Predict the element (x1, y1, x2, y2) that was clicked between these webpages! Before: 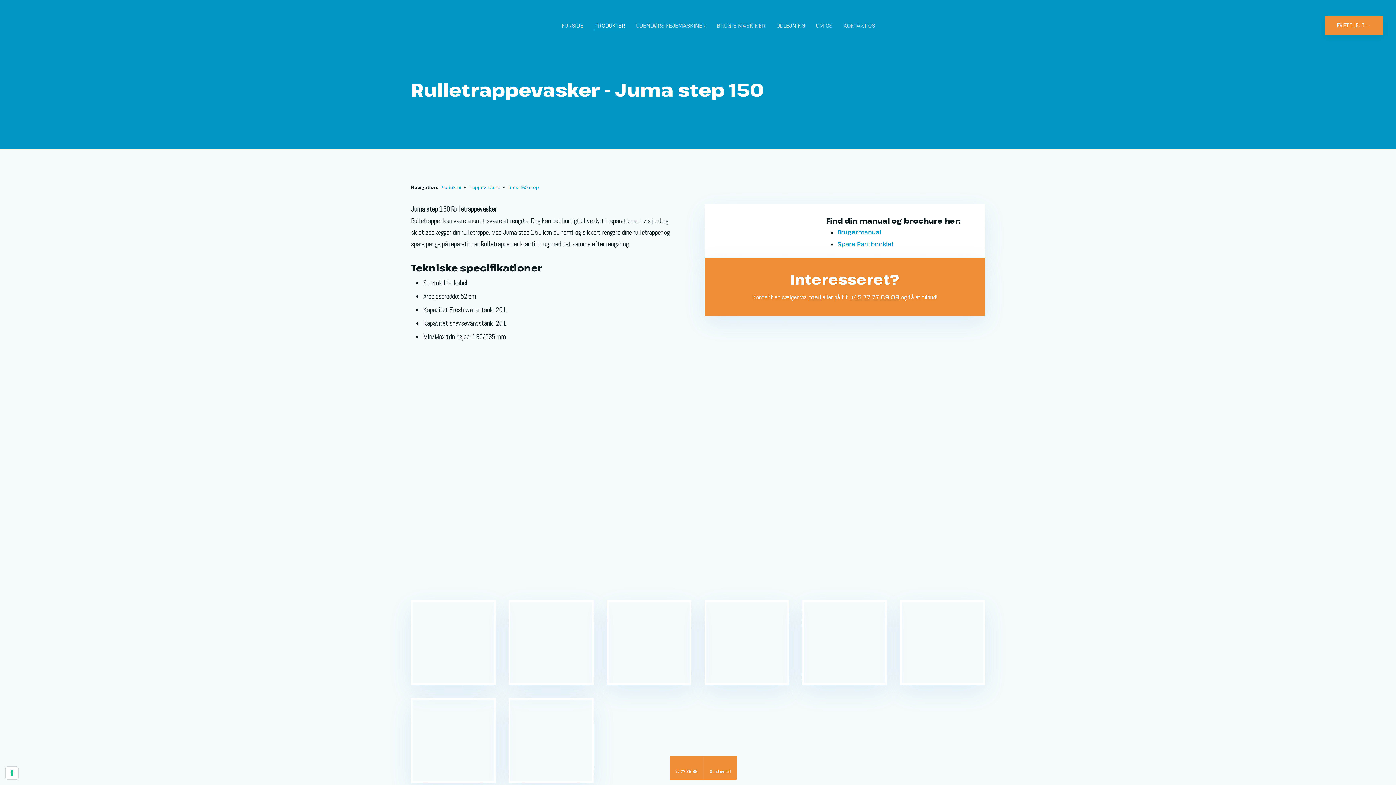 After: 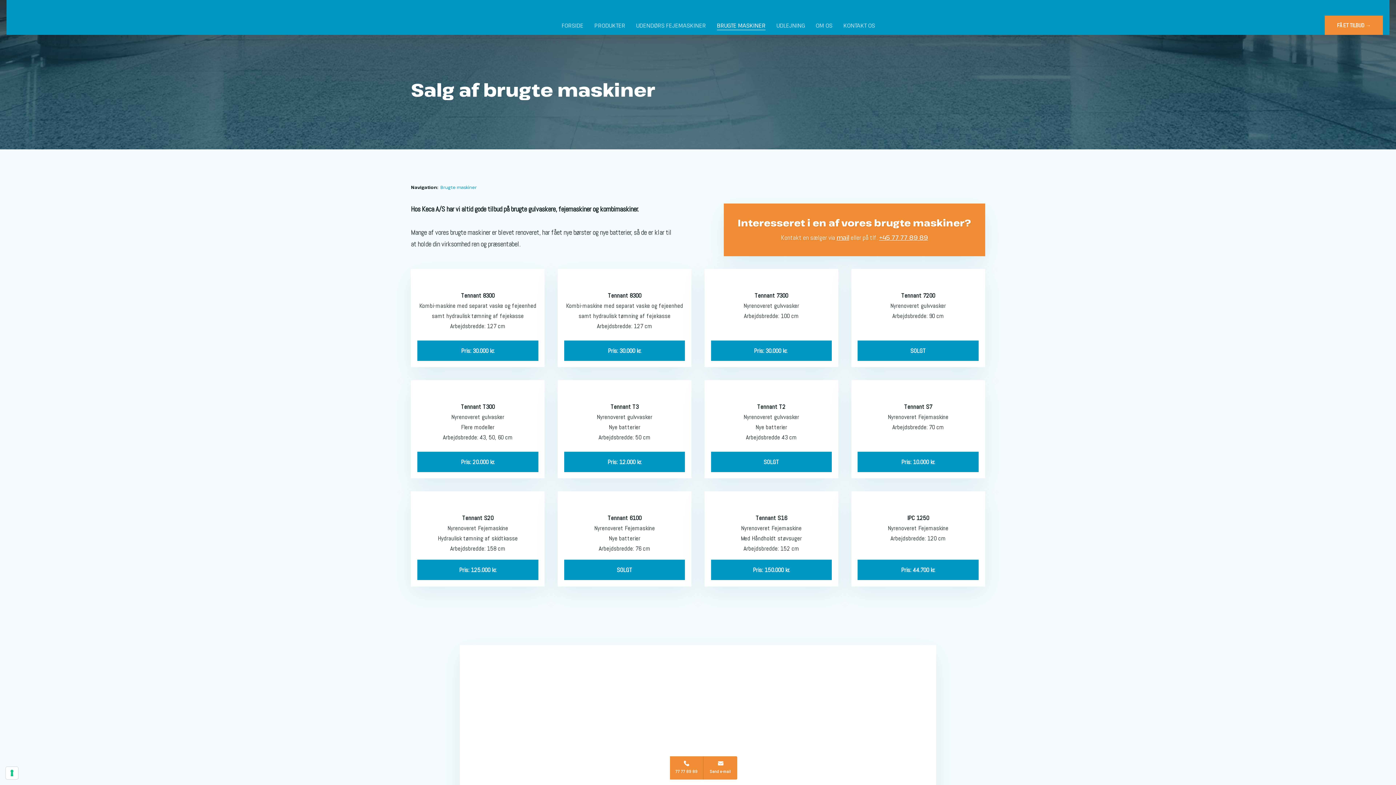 Action: bbox: (717, 19, 765, 31) label: BRUGTE MASKINER